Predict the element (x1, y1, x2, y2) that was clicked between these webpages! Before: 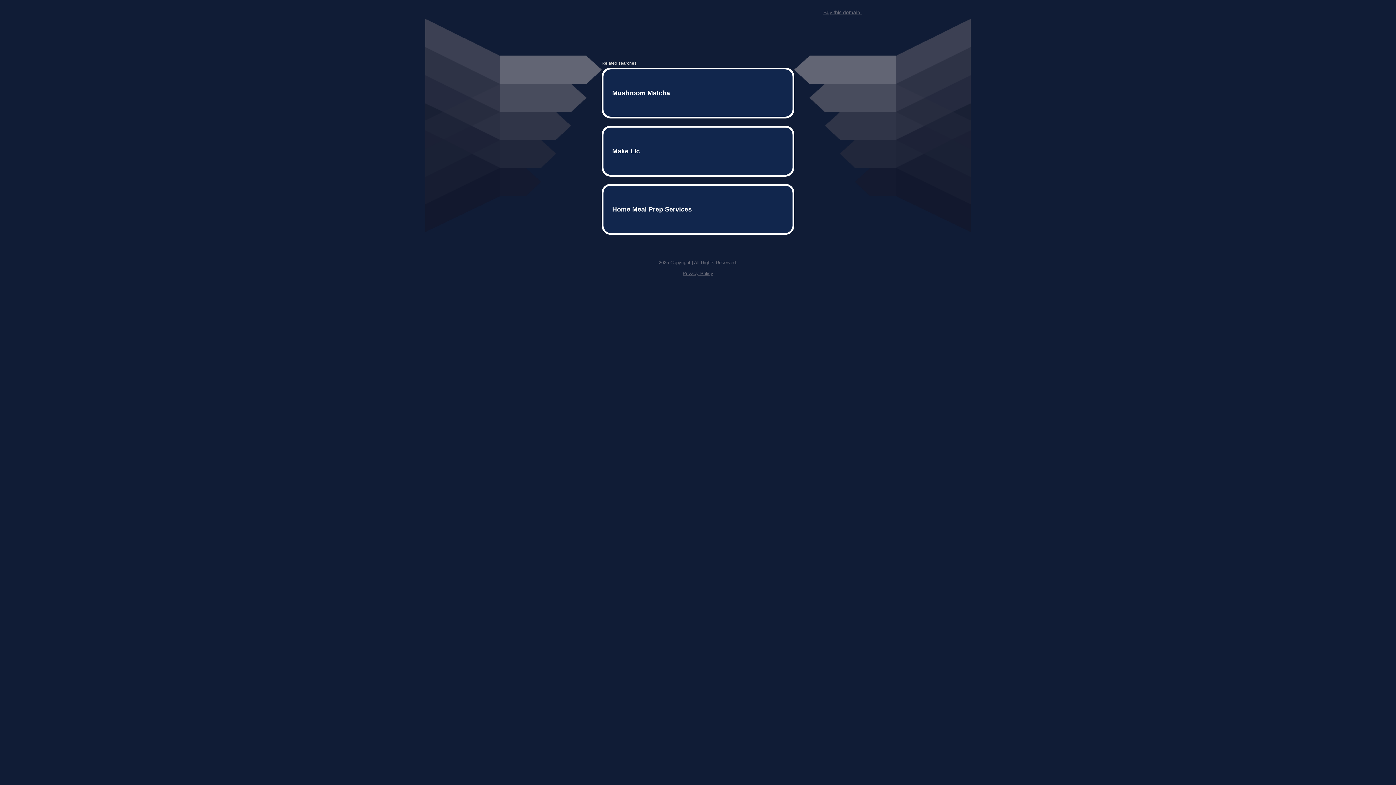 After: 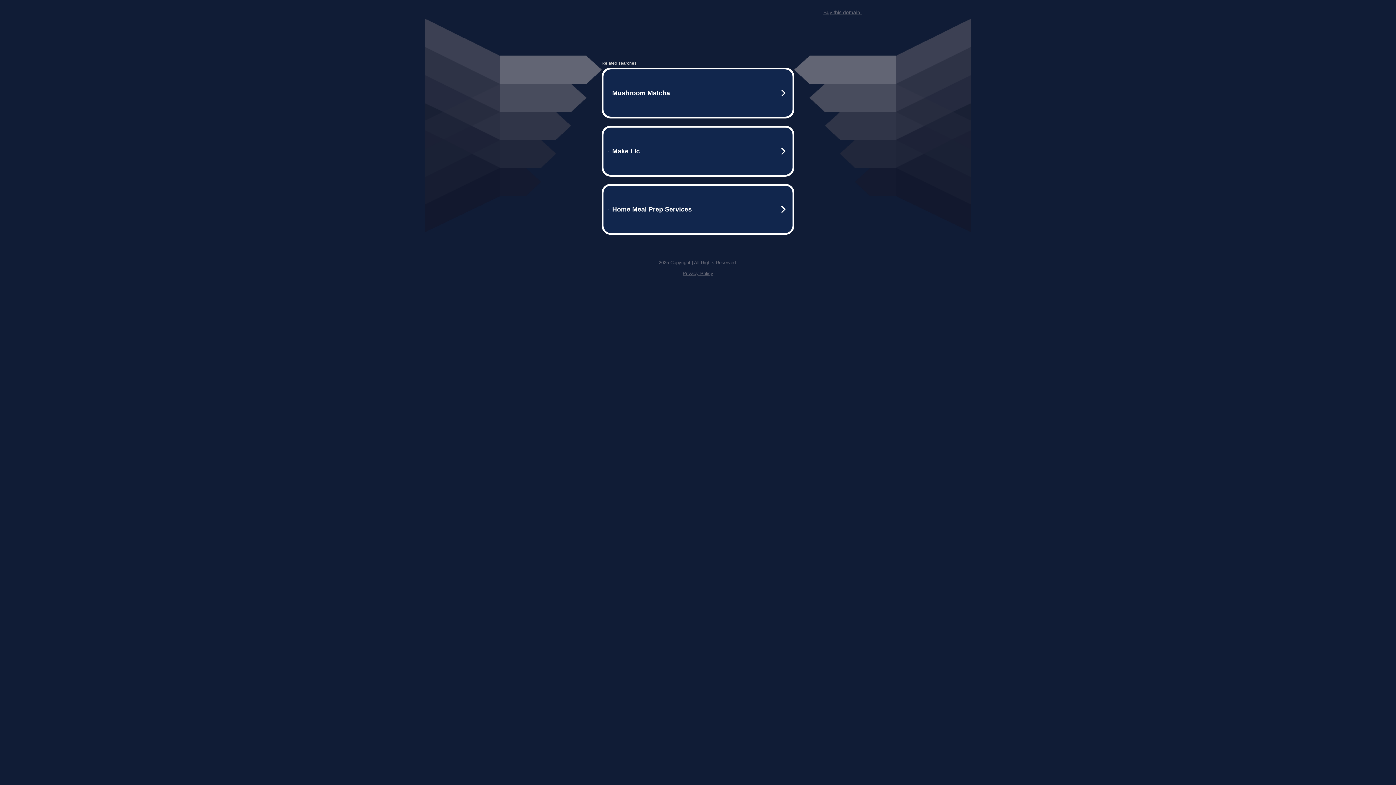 Action: bbox: (682, 259, 713, 264) label: Privacy Policy